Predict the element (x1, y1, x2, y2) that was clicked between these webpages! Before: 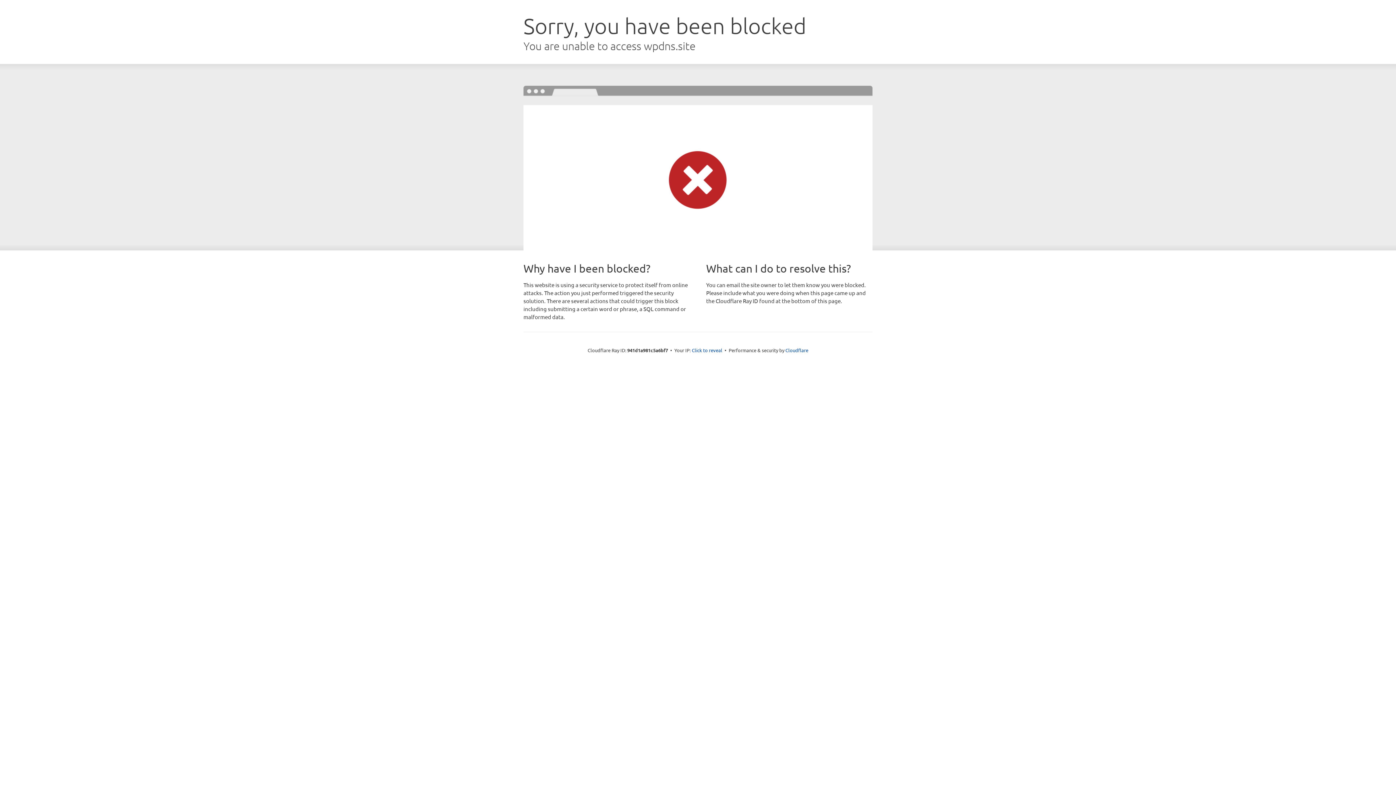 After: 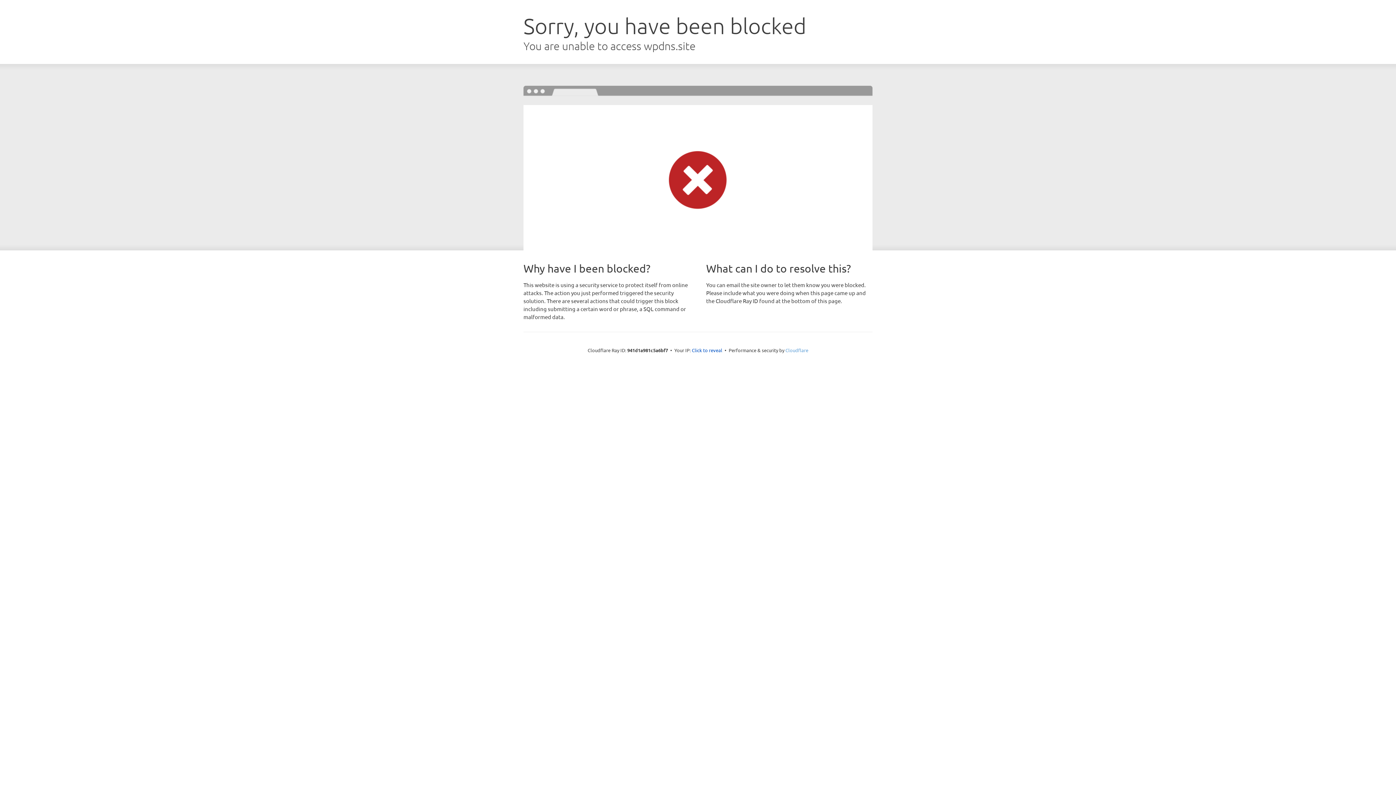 Action: bbox: (785, 347, 808, 353) label: Cloudflare